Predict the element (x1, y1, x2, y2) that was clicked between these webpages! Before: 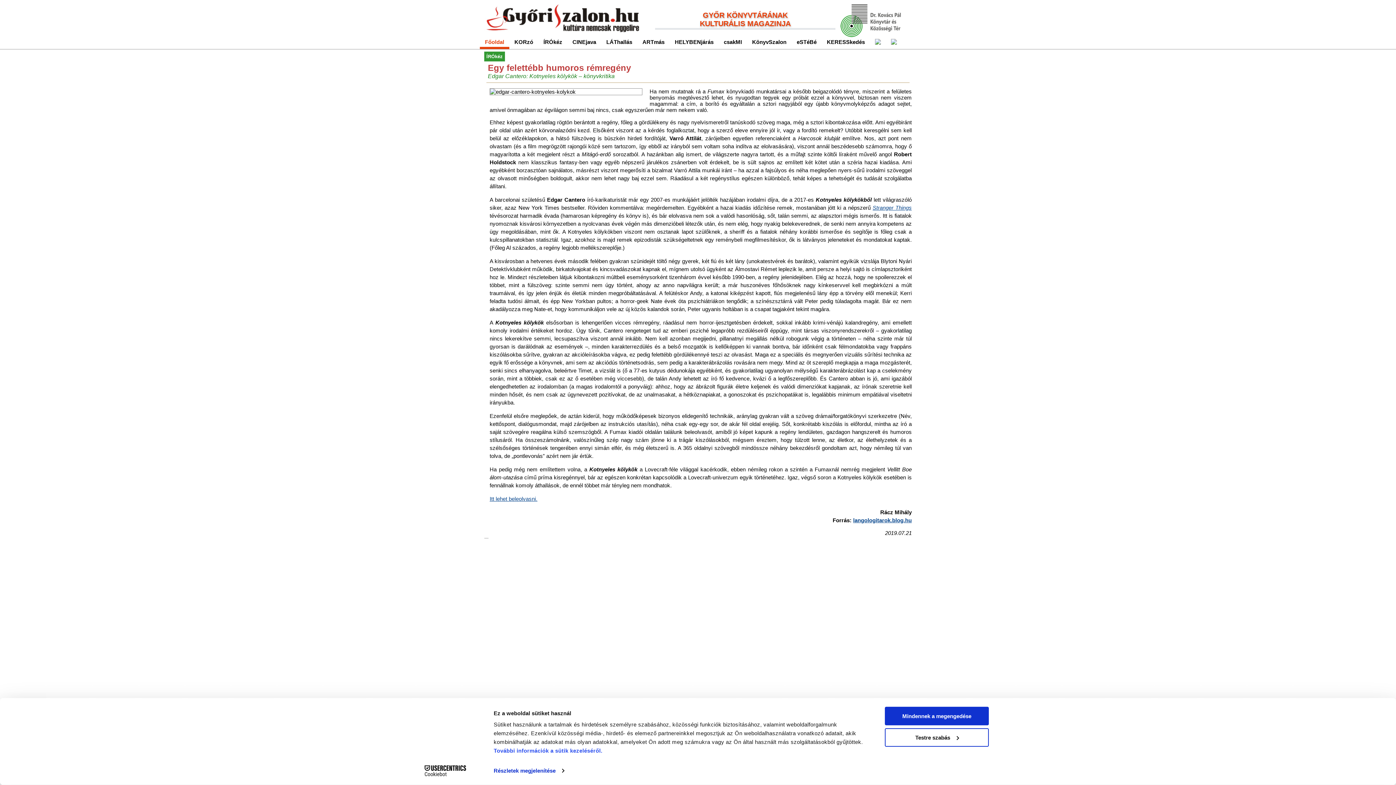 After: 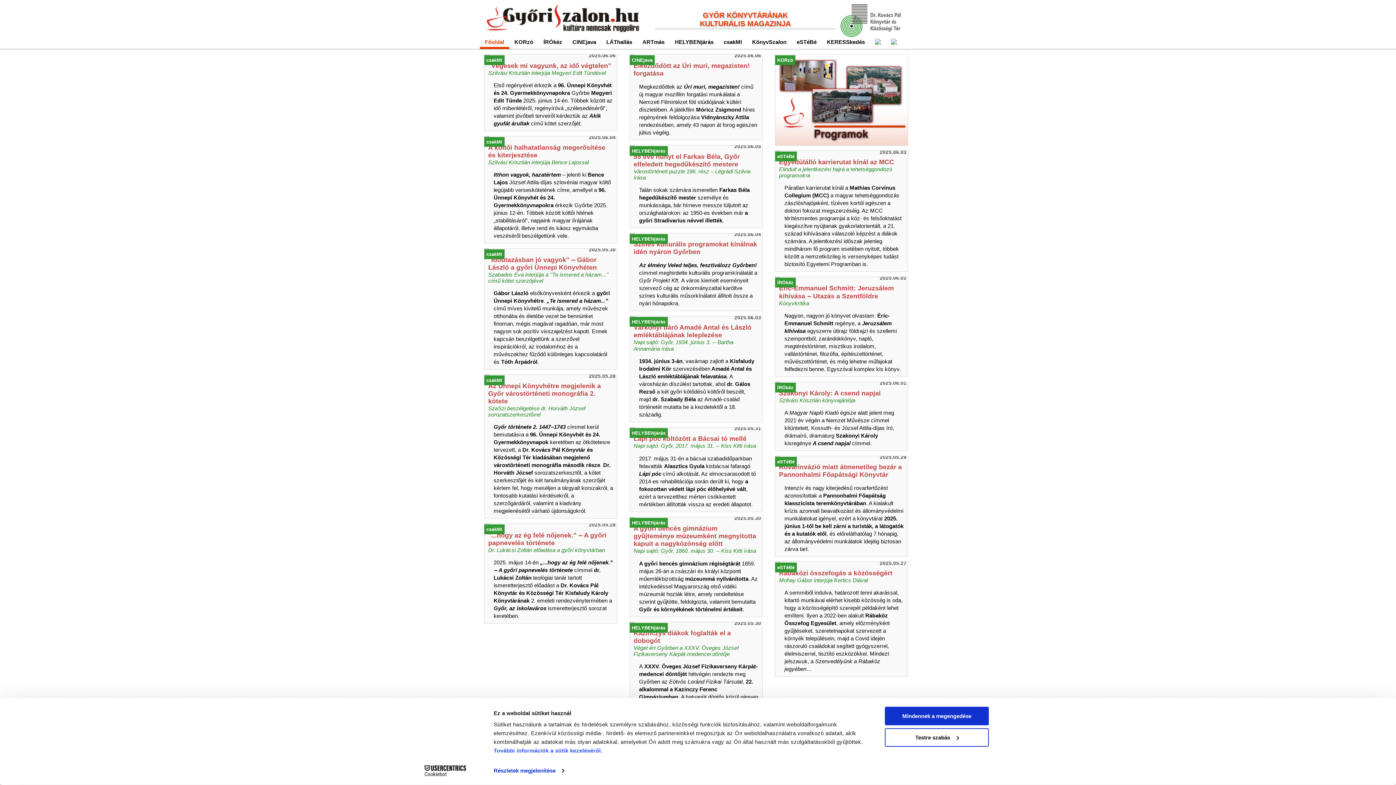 Action: bbox: (484, 3, 645, 35)